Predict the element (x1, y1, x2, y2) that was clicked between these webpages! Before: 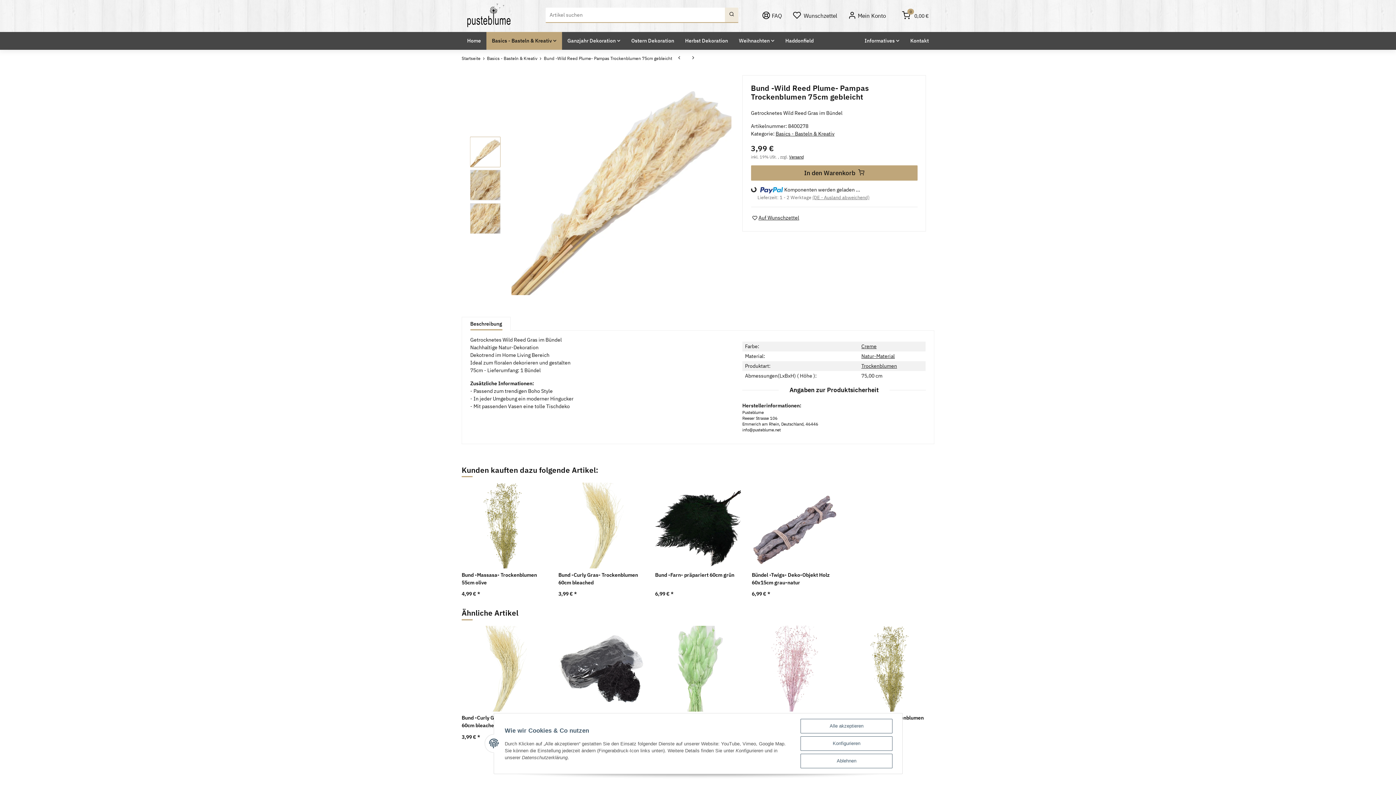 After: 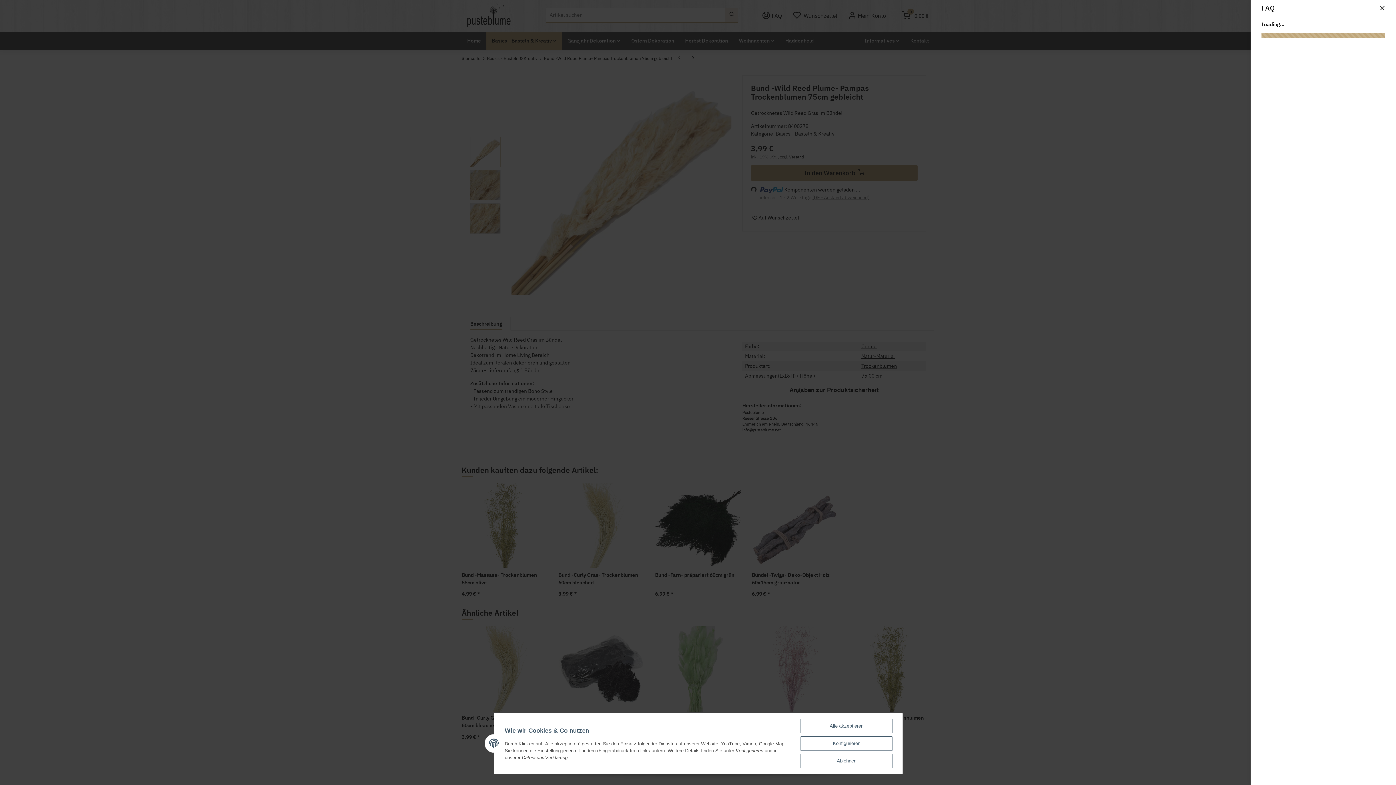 Action: label: FAQ bbox: (756, 5, 787, 24)